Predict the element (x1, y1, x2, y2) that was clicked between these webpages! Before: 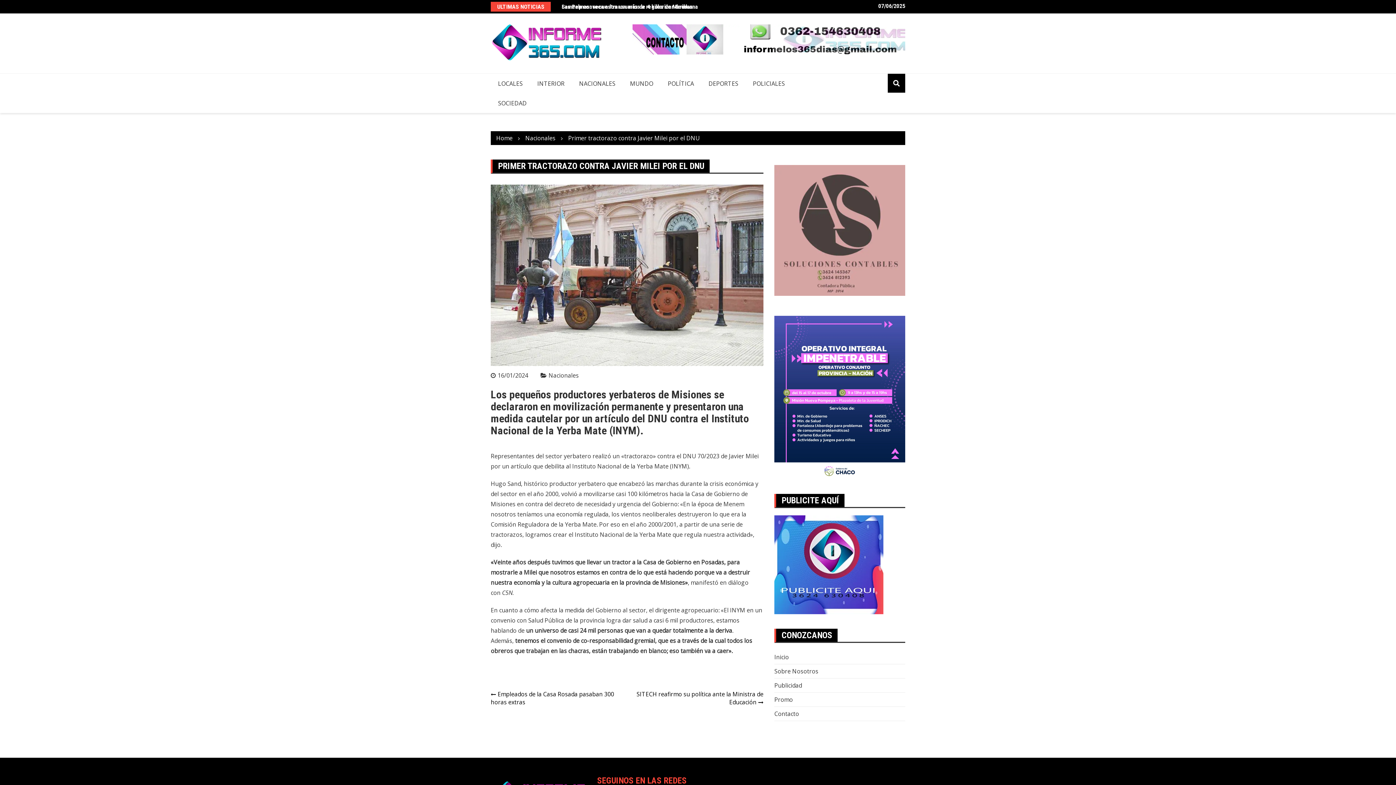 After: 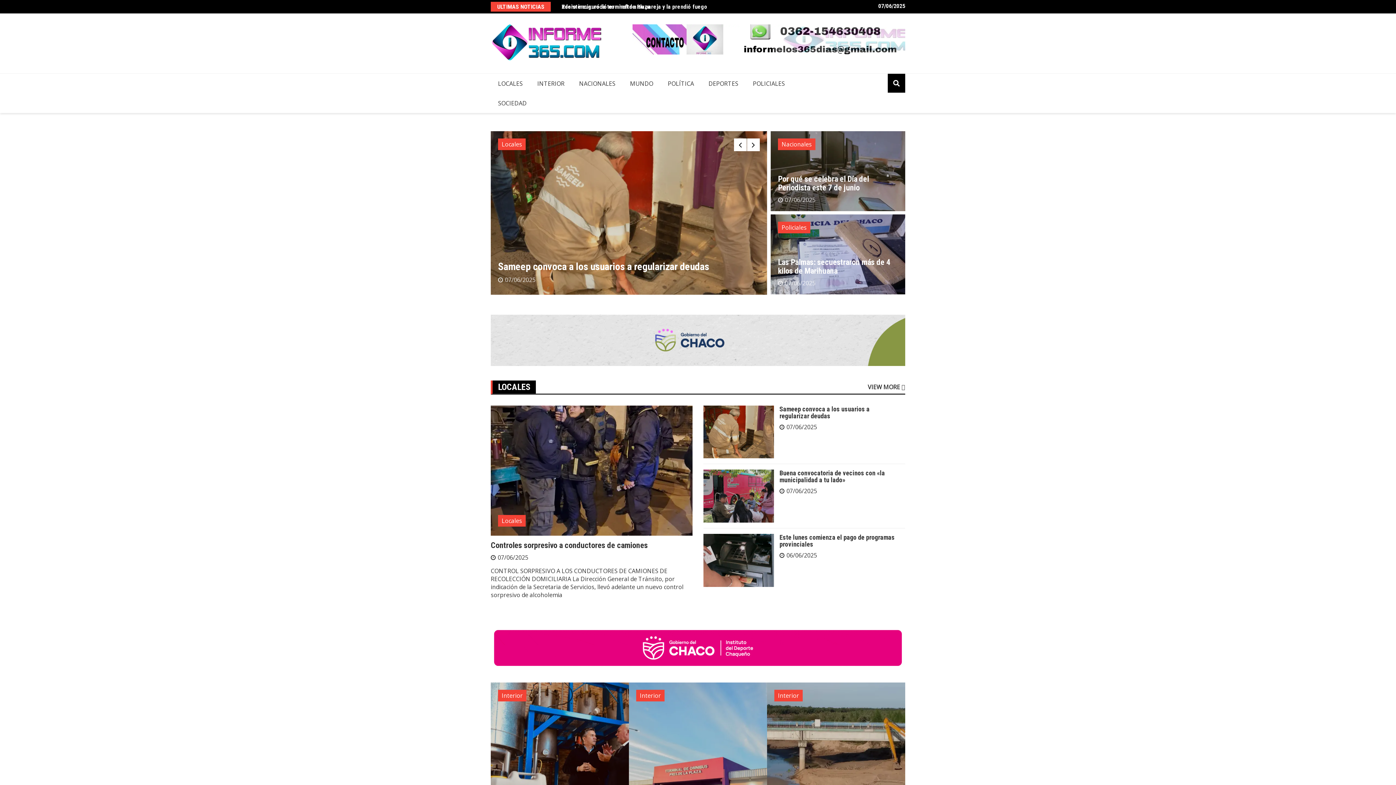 Action: bbox: (496, 134, 512, 142) label: Home